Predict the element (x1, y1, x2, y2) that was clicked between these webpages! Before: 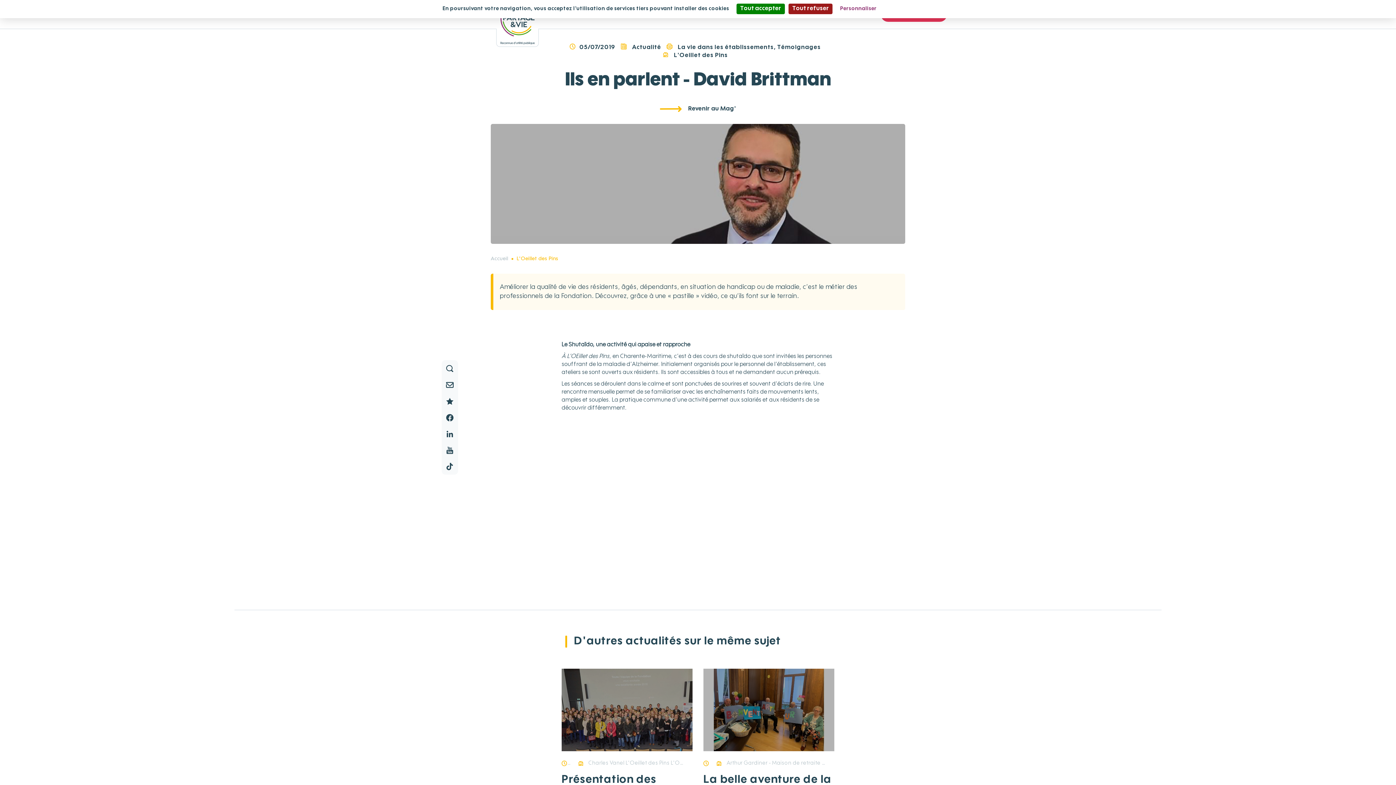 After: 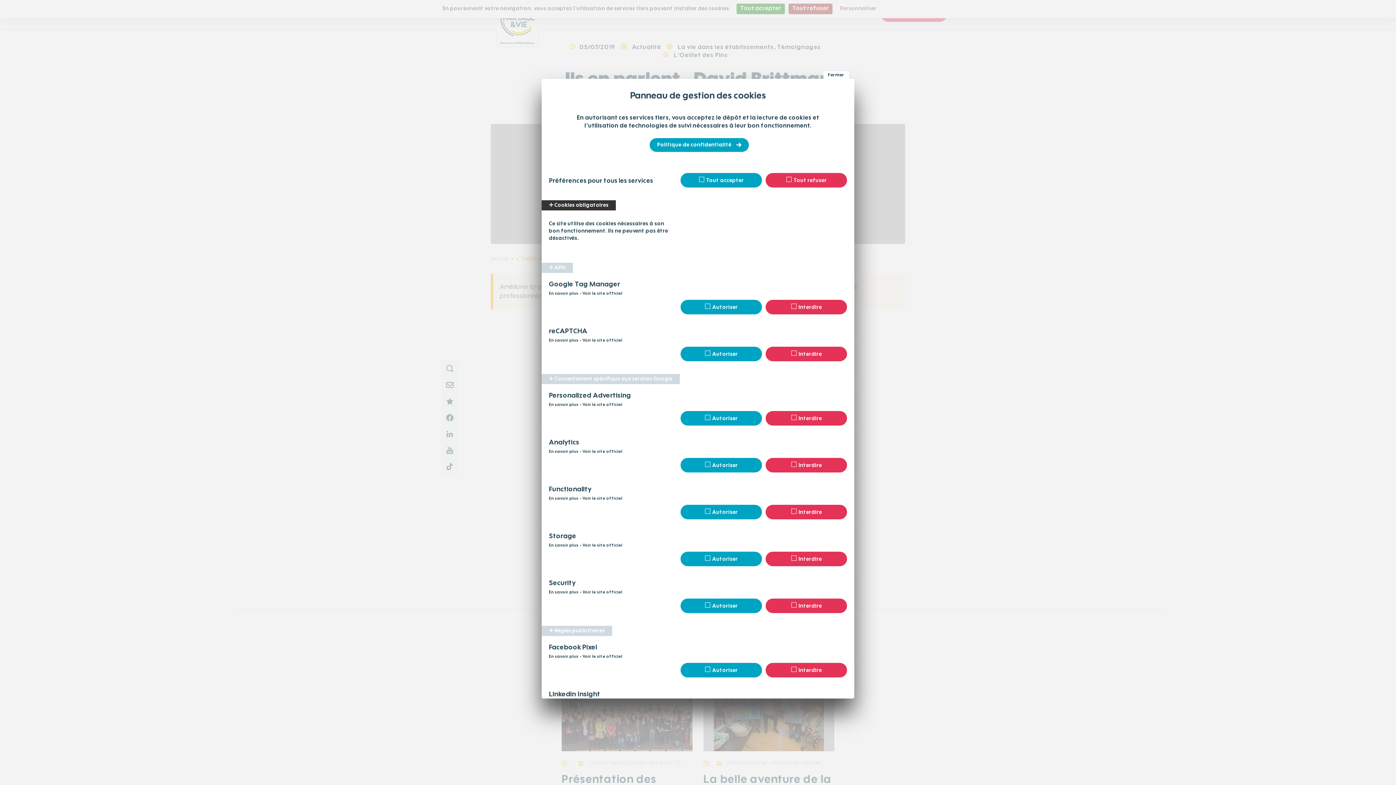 Action: label: Personnaliser (fenêtre modale) bbox: (836, 4, 880, 13)